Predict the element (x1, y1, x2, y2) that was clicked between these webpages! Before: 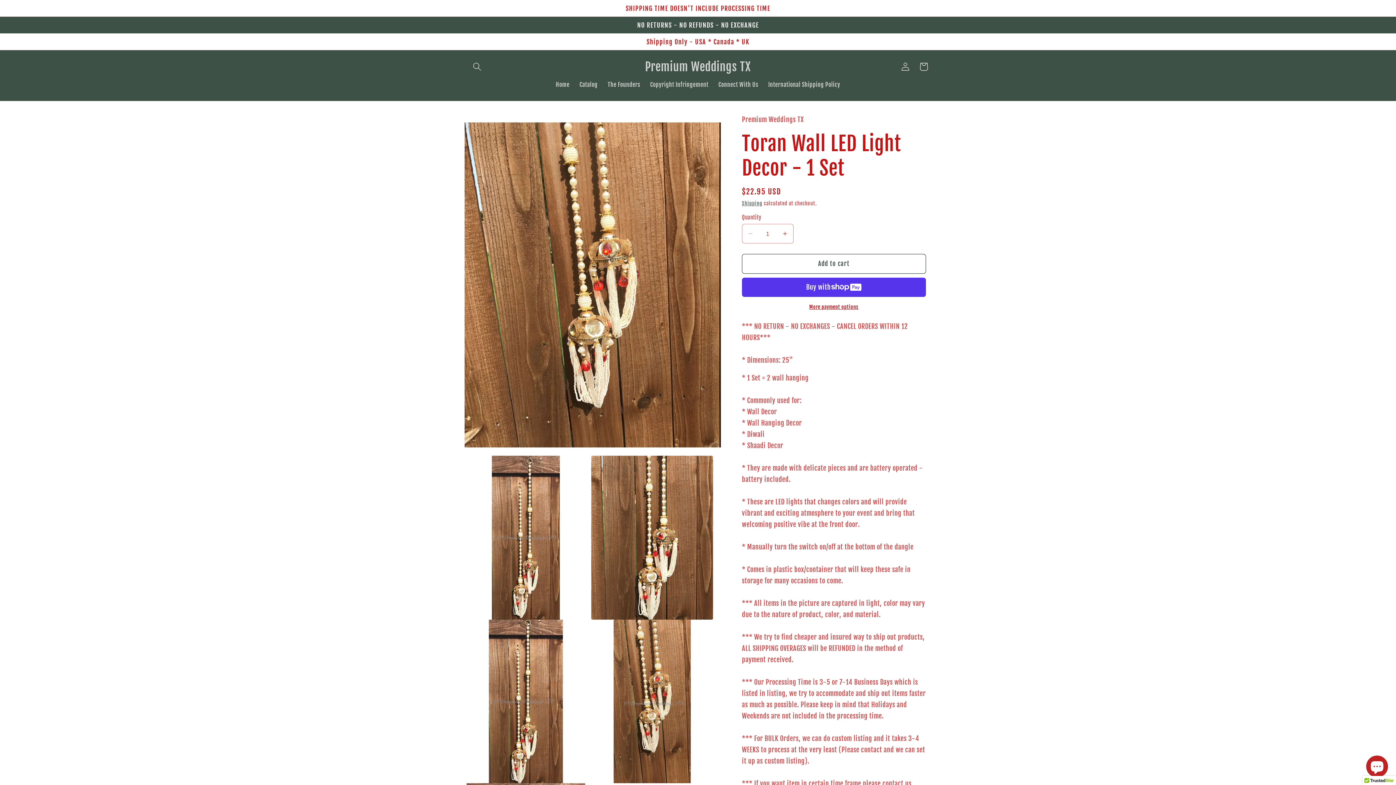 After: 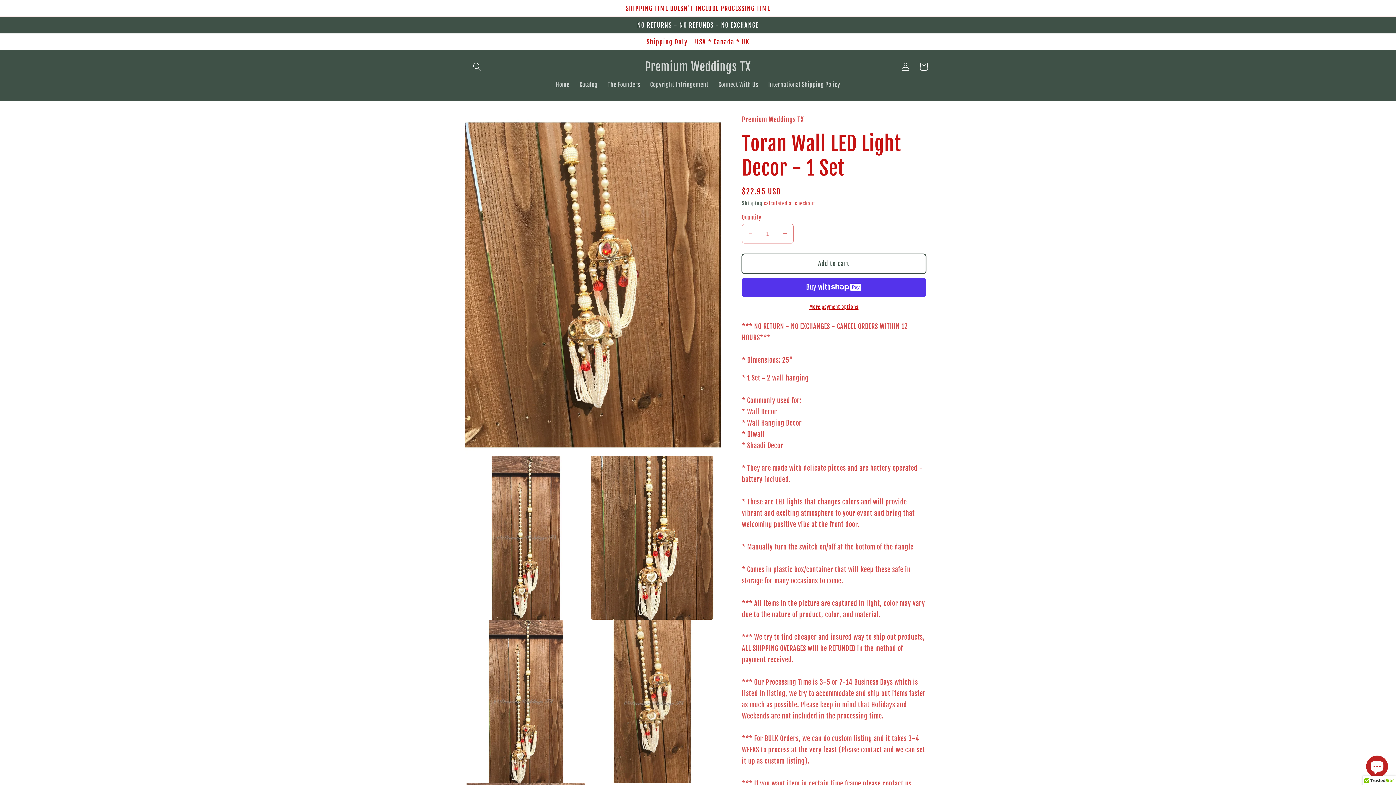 Action: bbox: (742, 254, 926, 273) label: Add to cart